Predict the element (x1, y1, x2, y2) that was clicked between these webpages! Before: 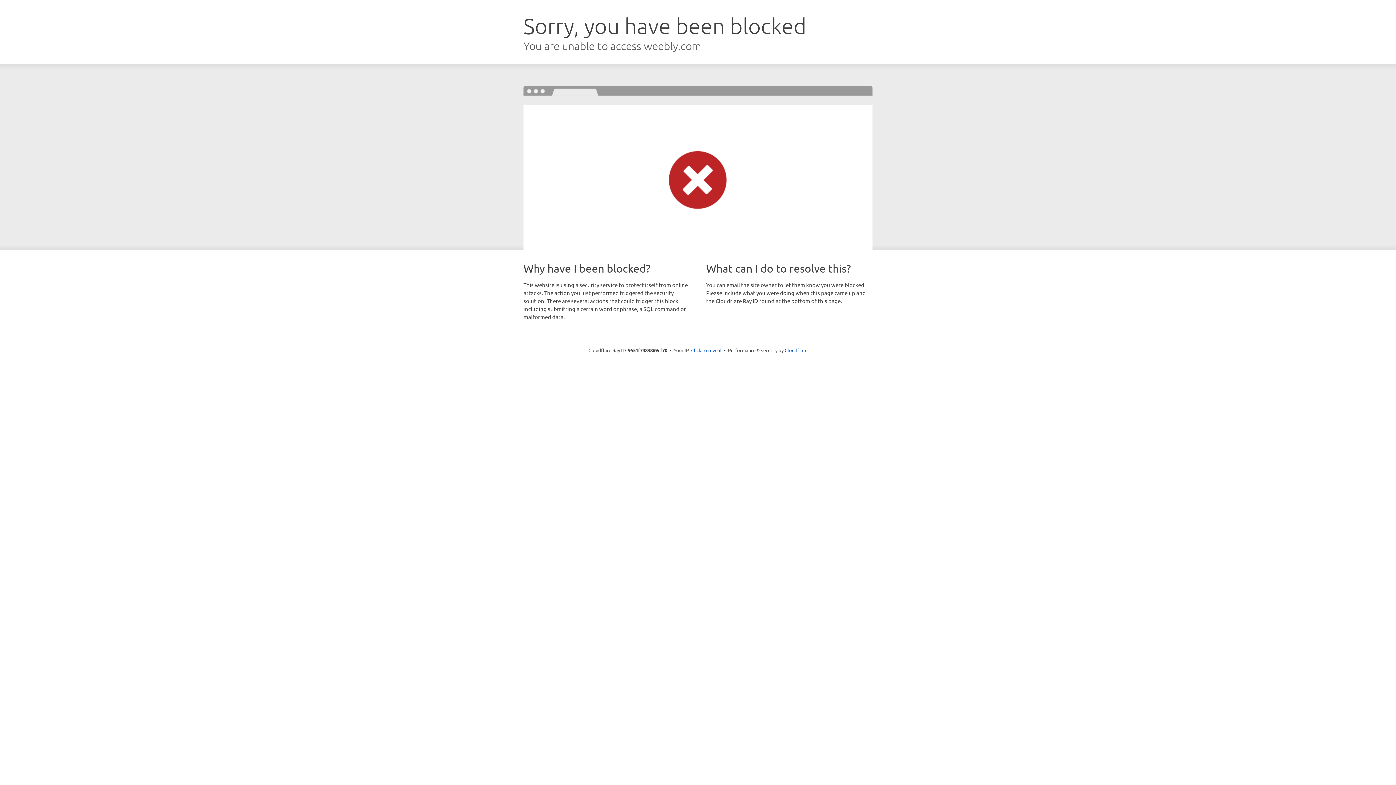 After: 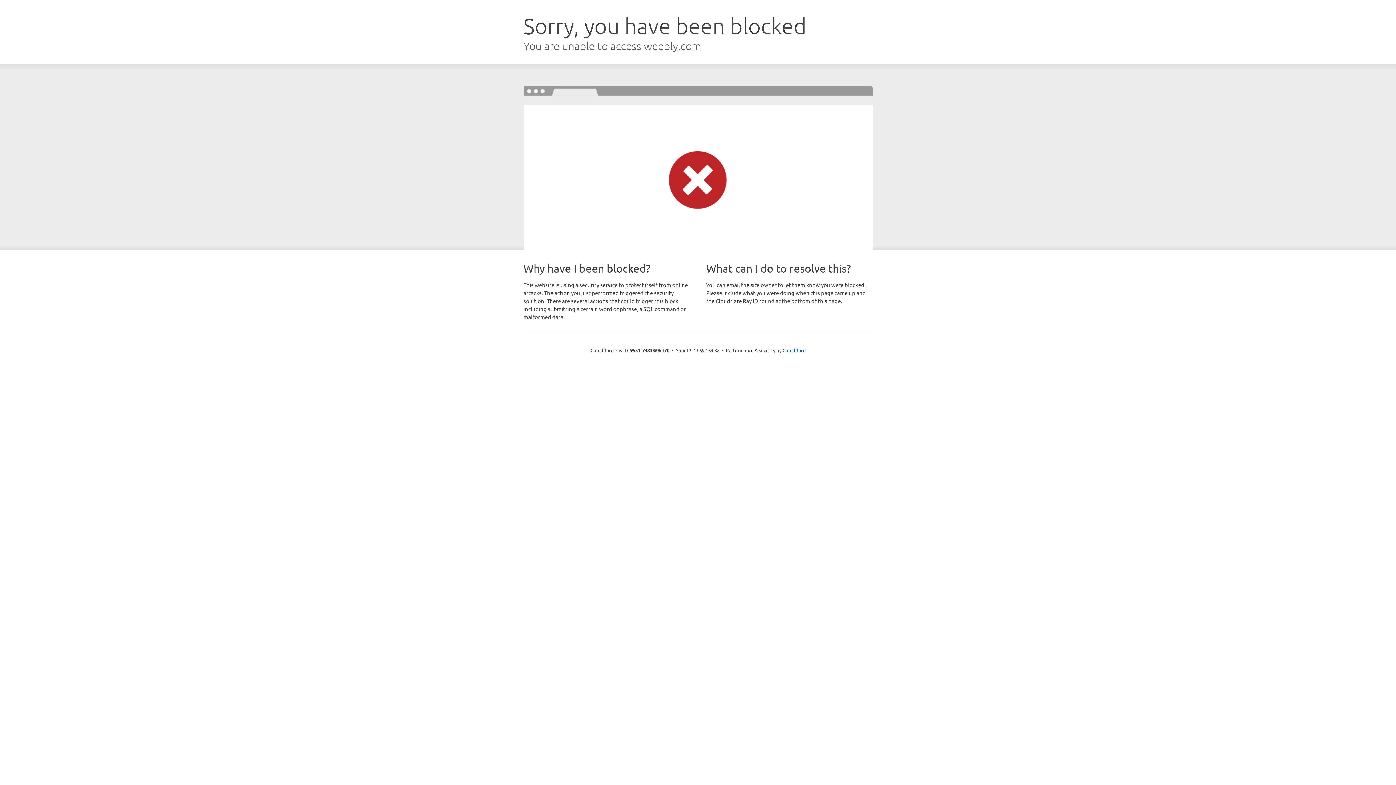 Action: bbox: (691, 346, 721, 353) label: Click to reveal